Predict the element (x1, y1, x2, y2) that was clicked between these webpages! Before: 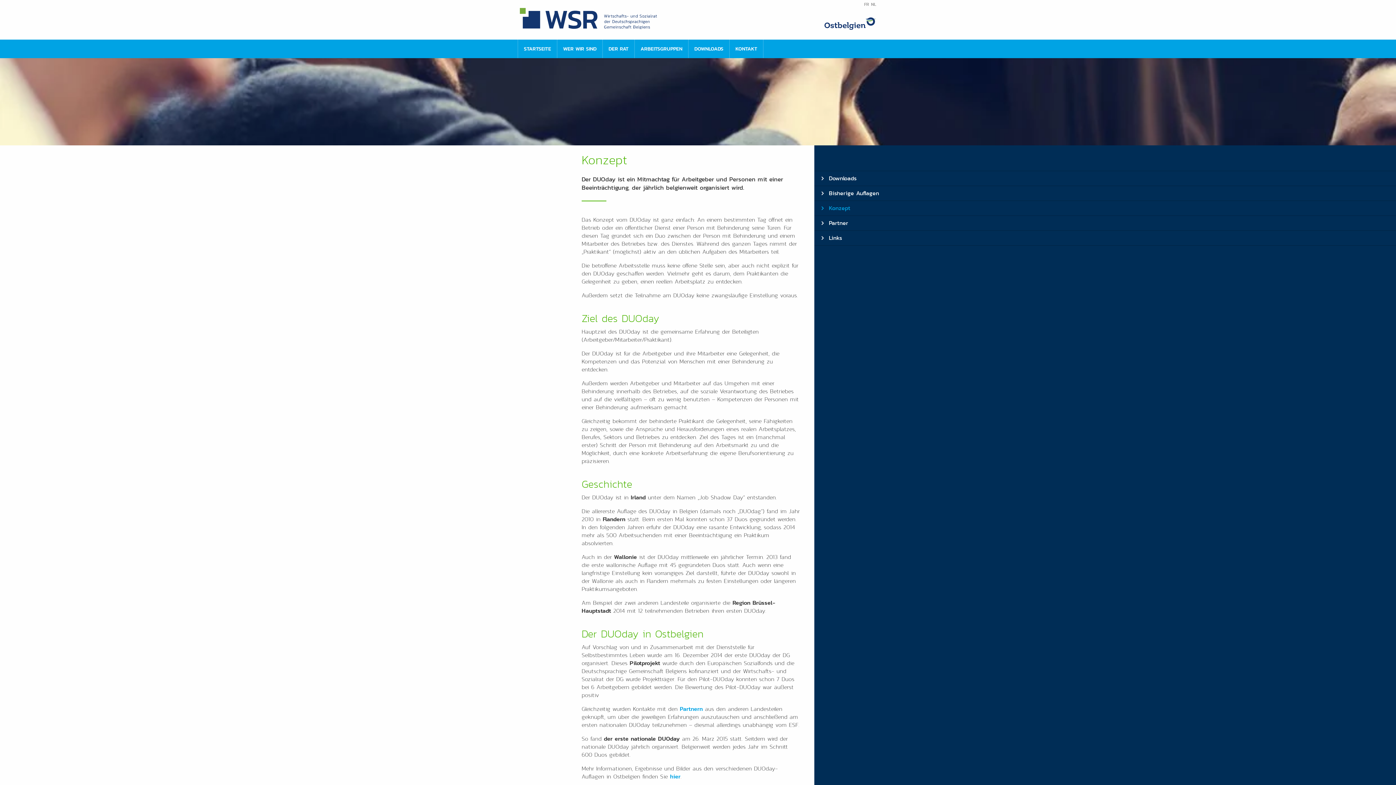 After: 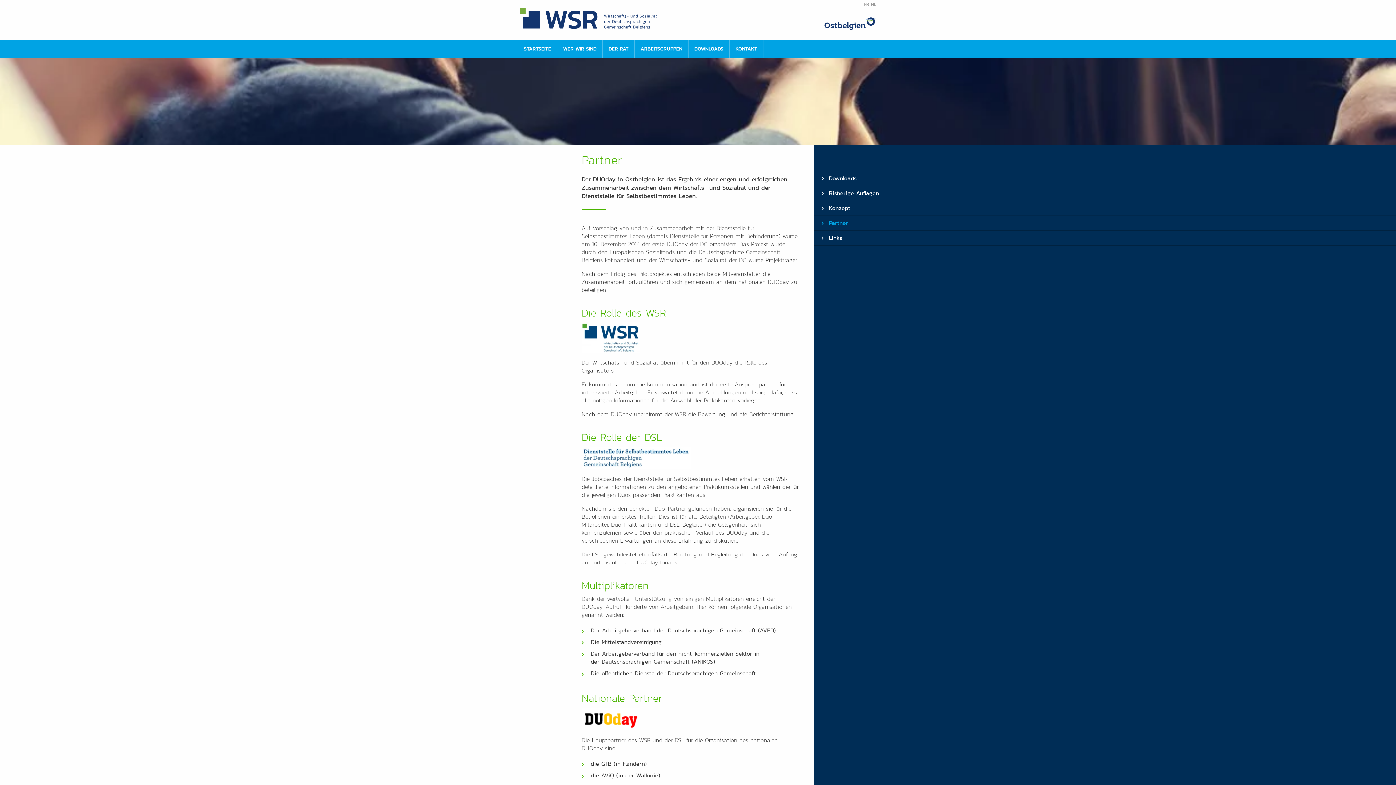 Action: label: Partner bbox: (814, 215, 1396, 230)